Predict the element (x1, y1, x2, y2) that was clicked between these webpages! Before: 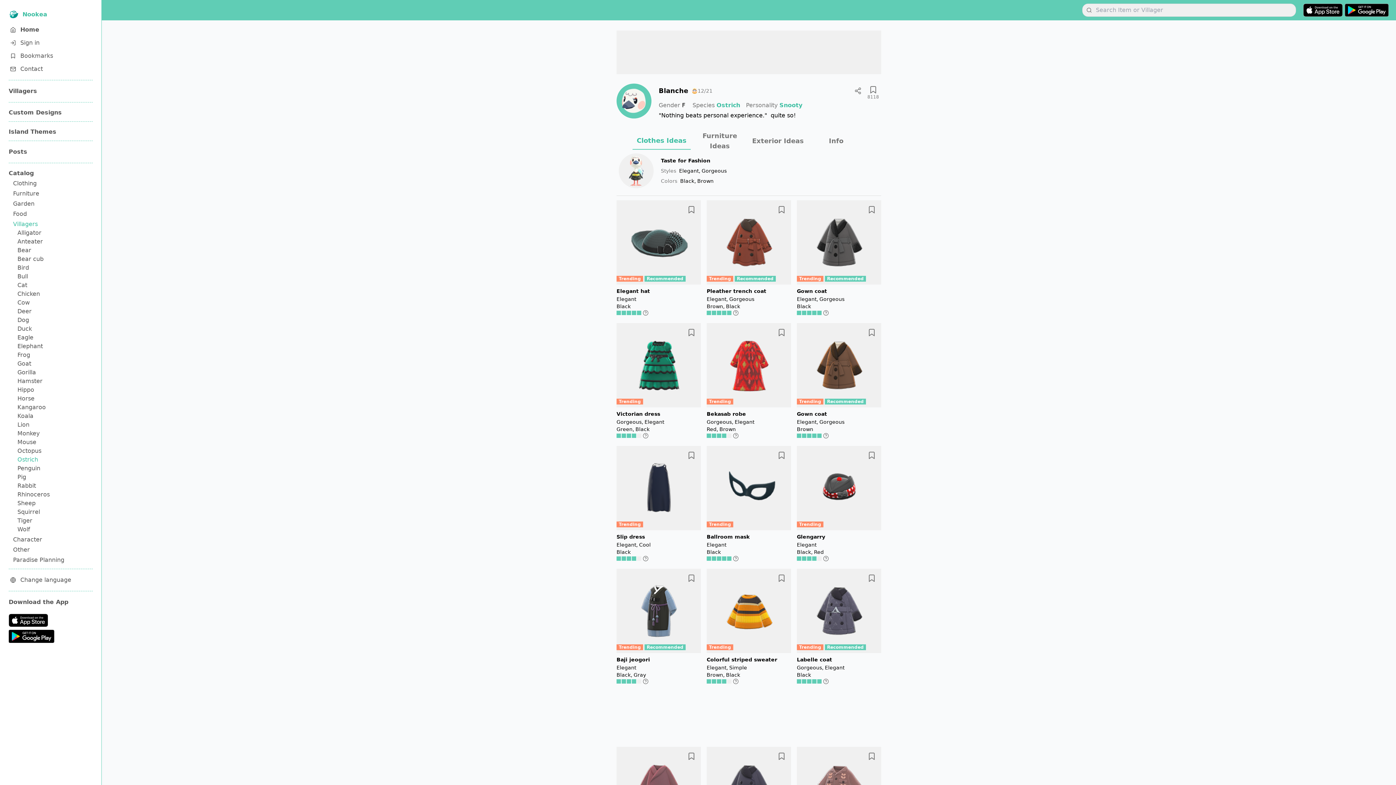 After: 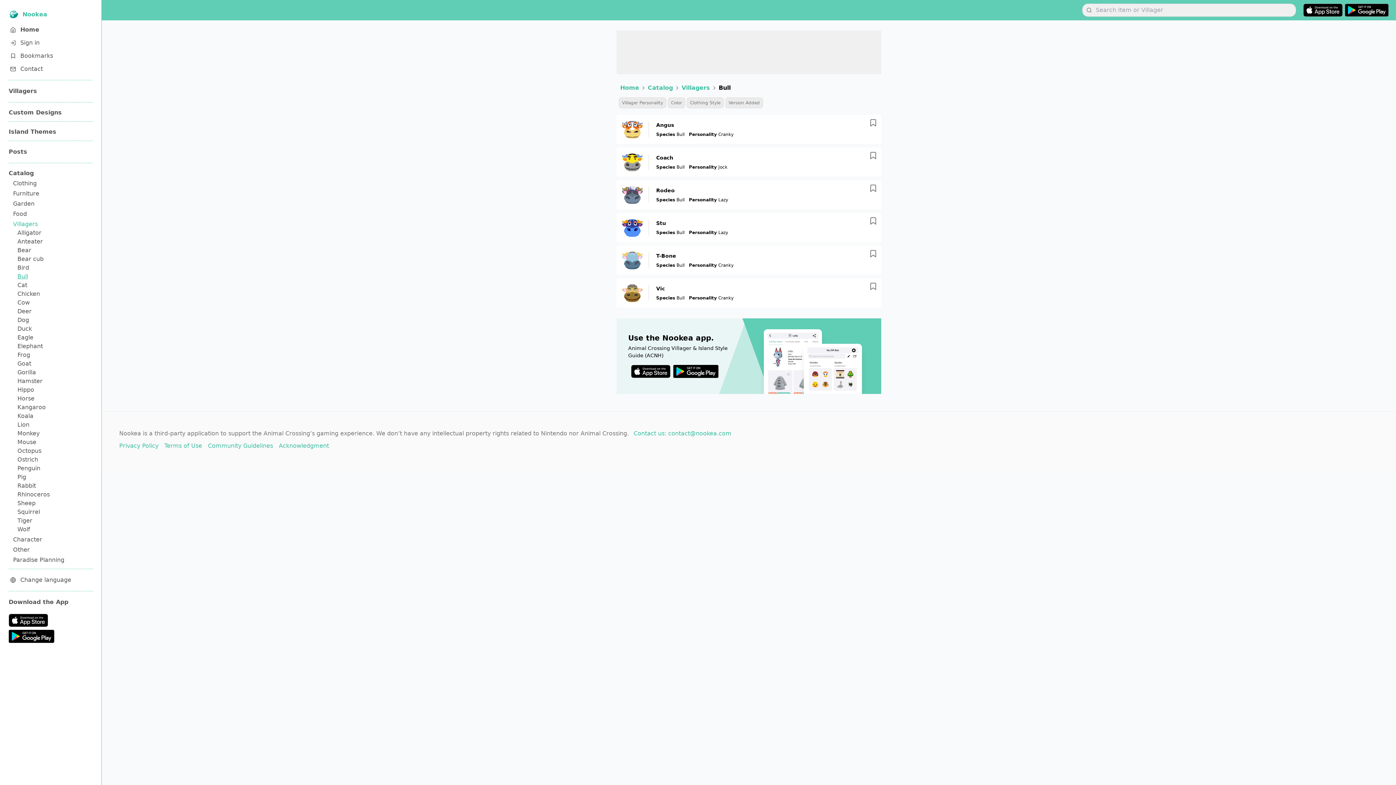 Action: label: Bull bbox: (17, 272, 64, 281)